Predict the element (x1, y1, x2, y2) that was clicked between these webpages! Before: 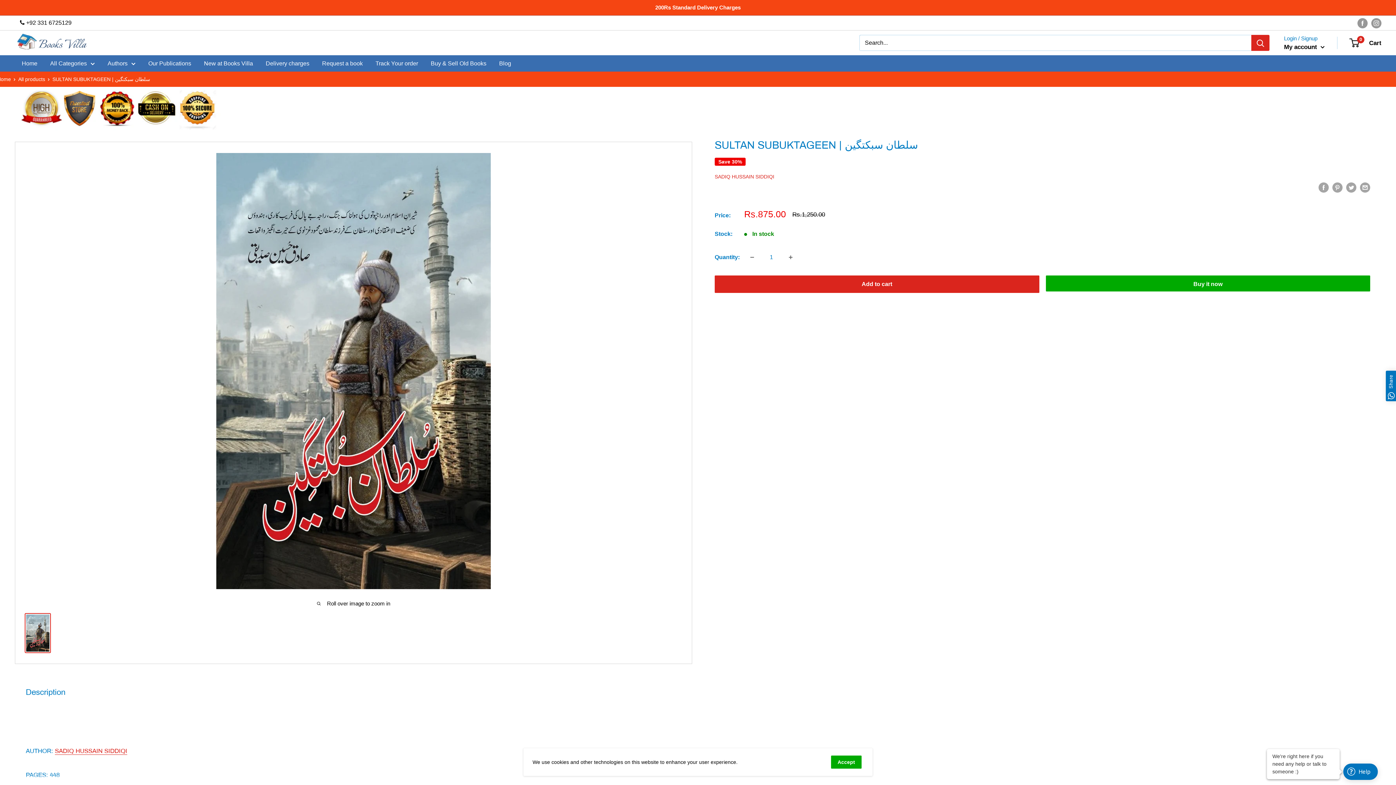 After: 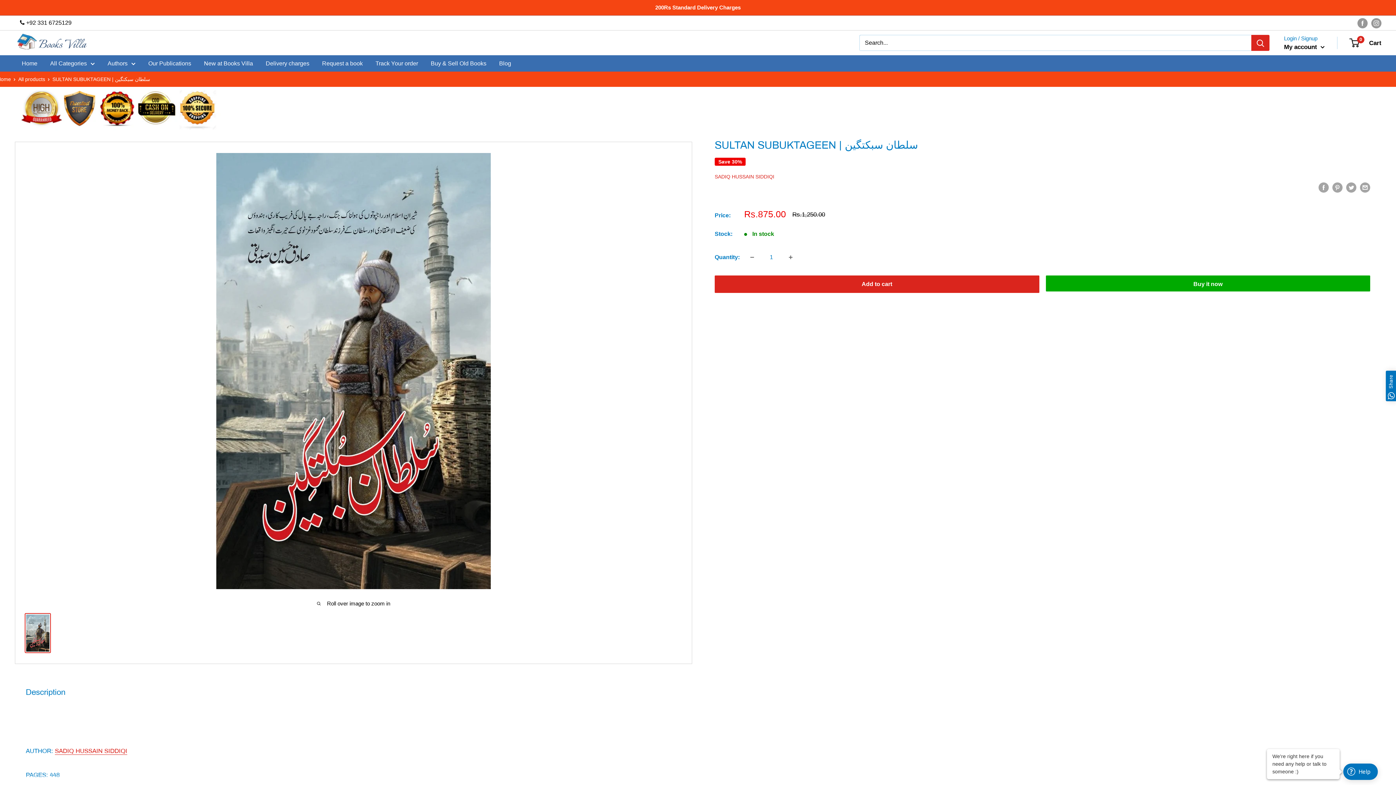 Action: bbox: (831, 756, 861, 769) label: Accept